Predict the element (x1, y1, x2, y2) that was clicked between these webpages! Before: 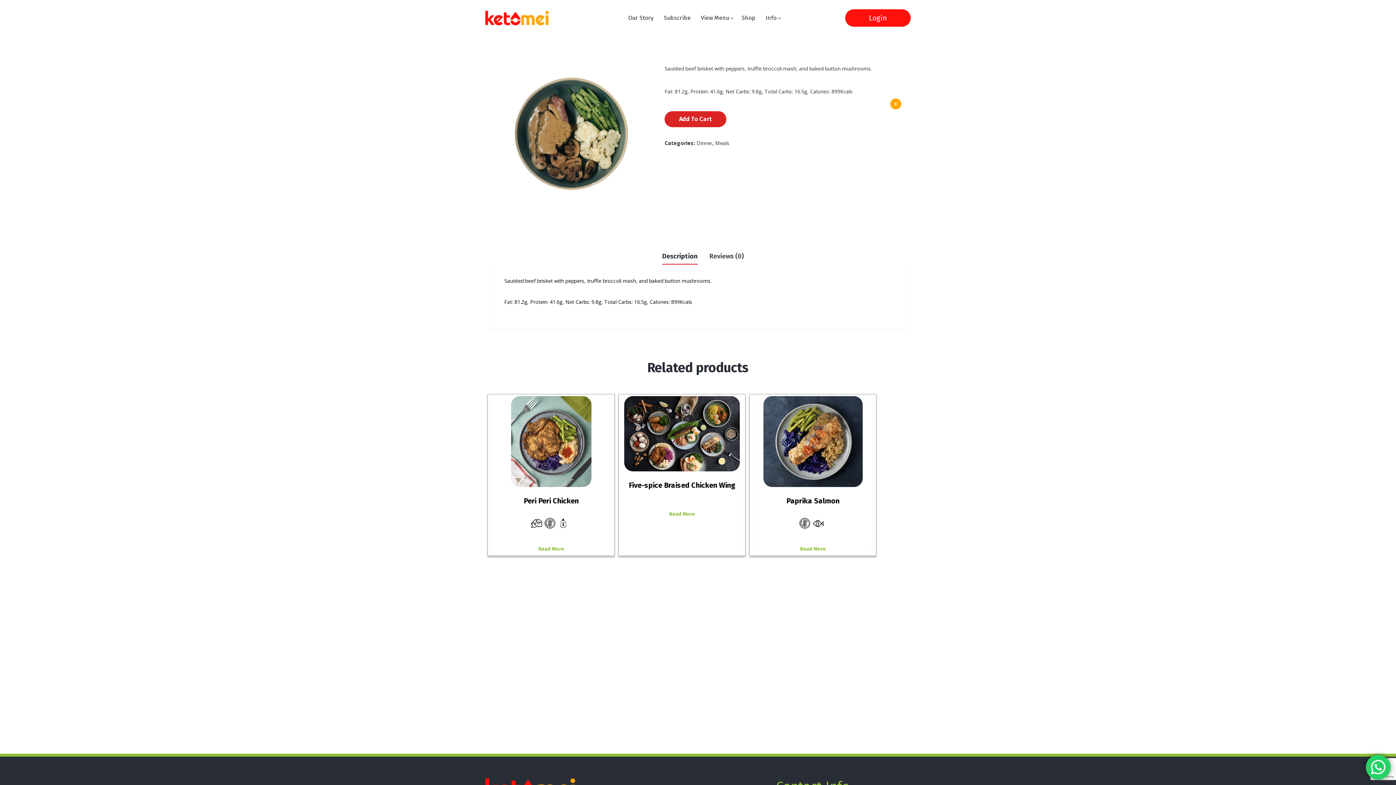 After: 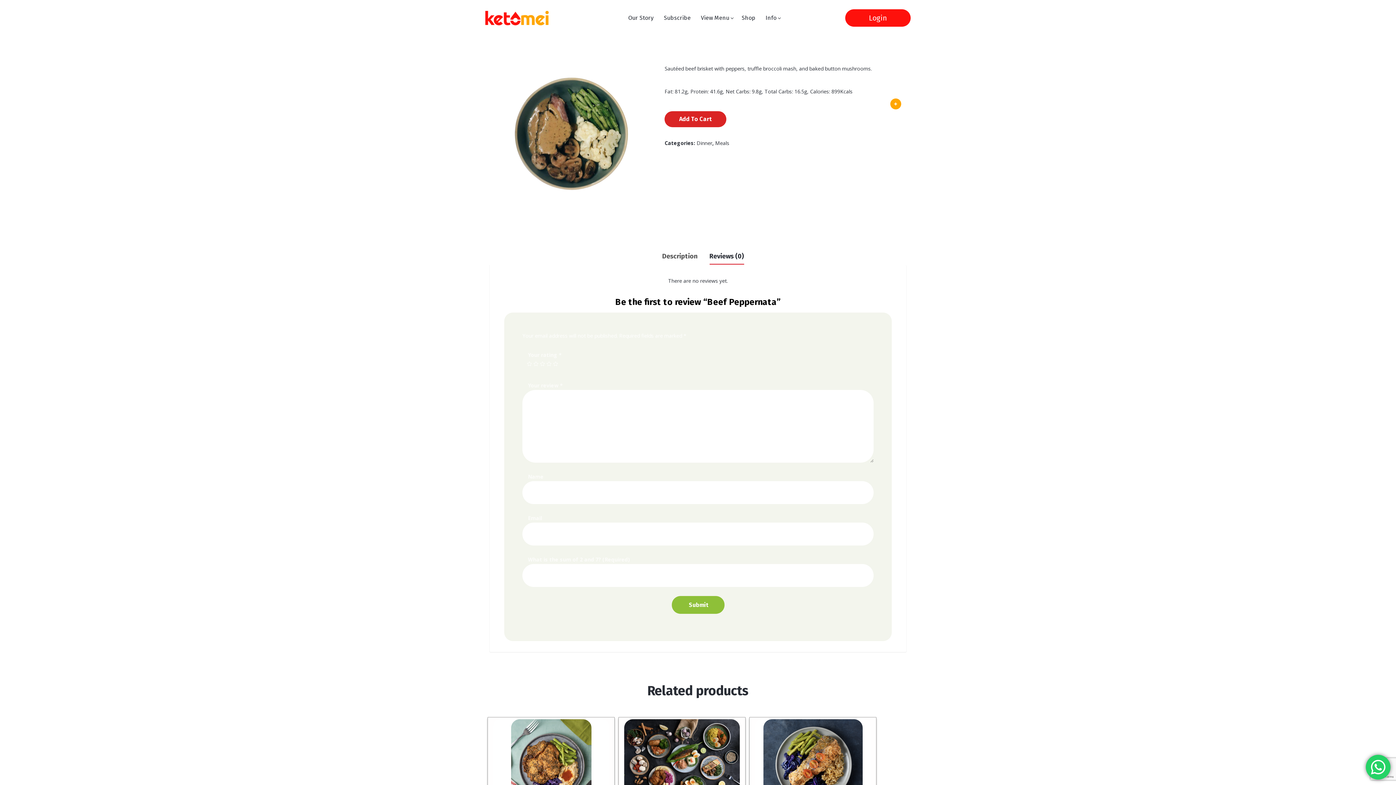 Action: bbox: (709, 247, 744, 262) label: Reviews (0)